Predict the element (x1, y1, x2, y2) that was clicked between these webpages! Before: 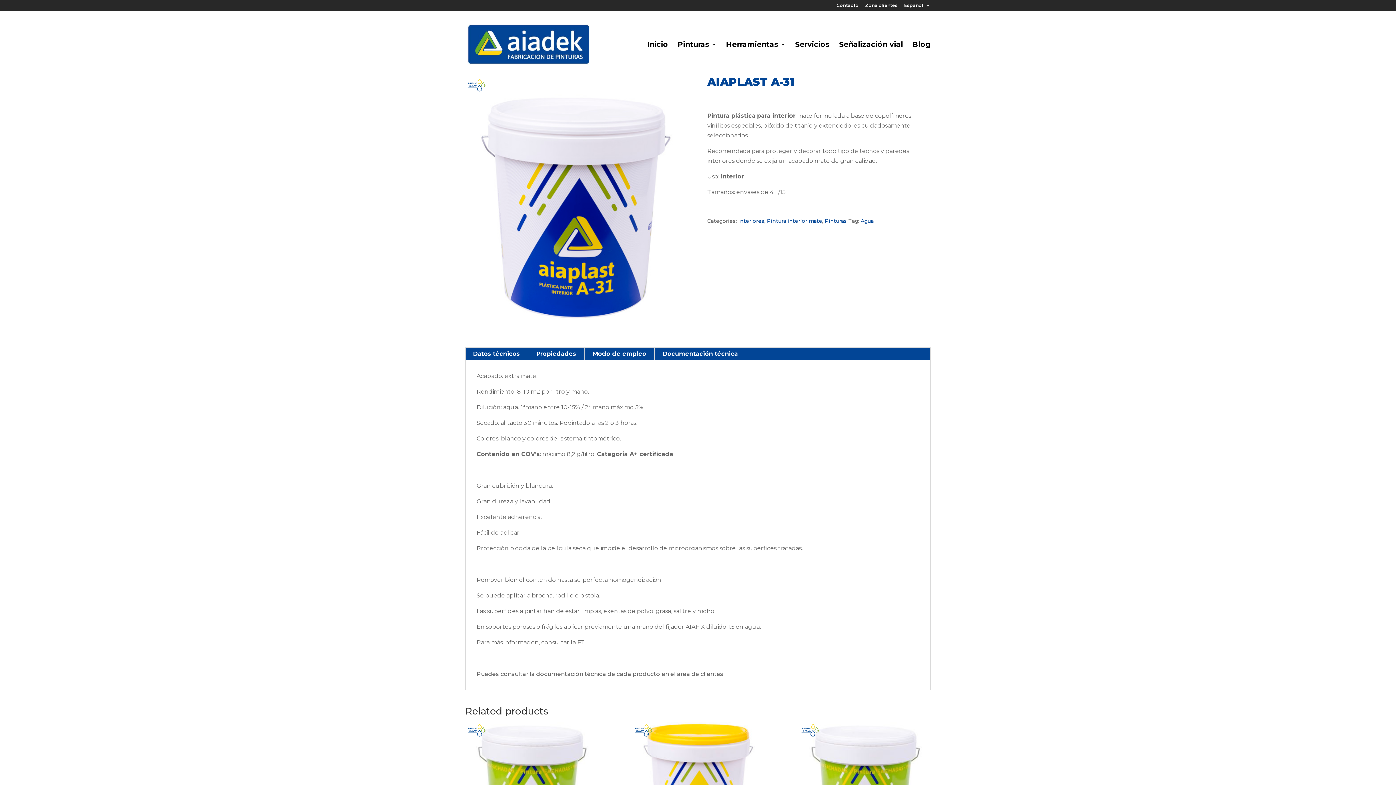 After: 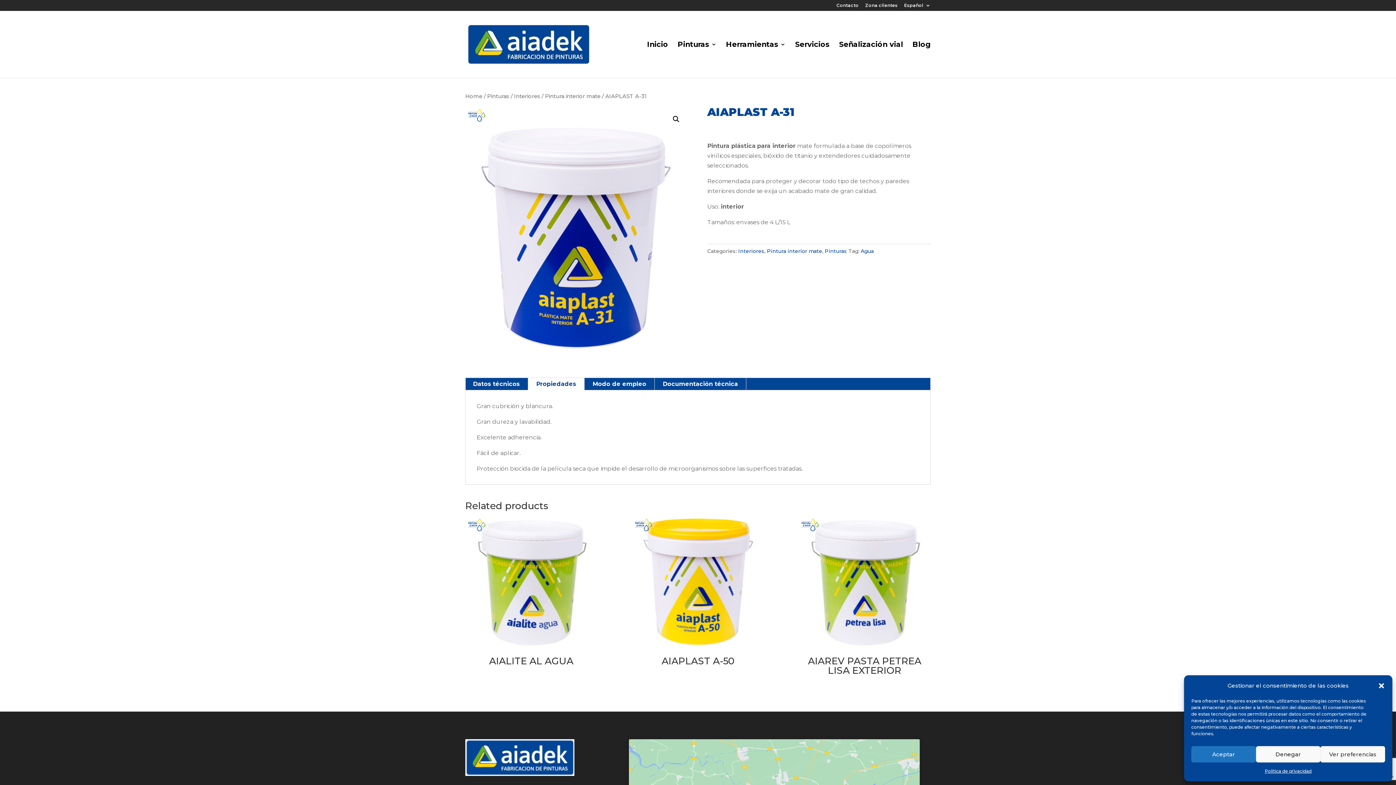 Action: bbox: (528, 347, 584, 360) label: Propiedades